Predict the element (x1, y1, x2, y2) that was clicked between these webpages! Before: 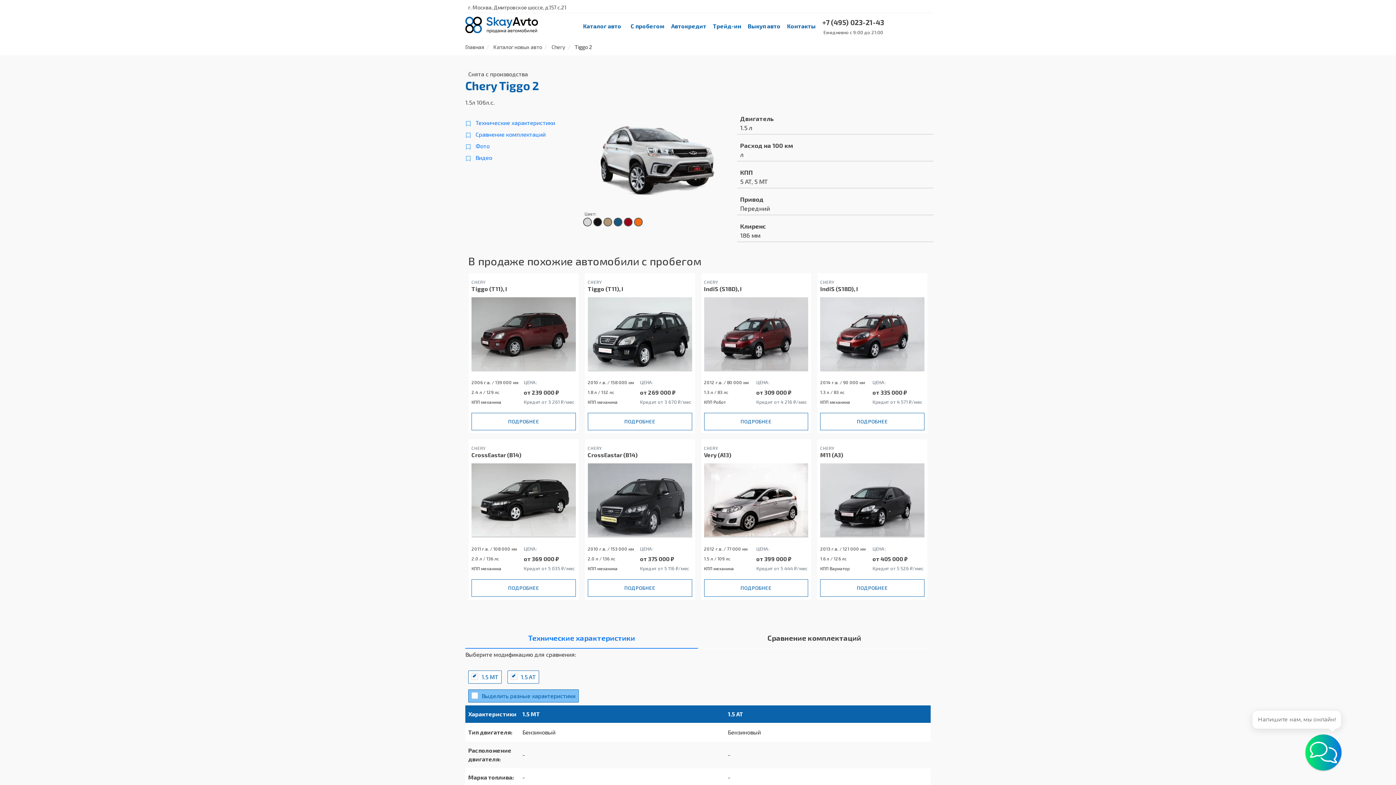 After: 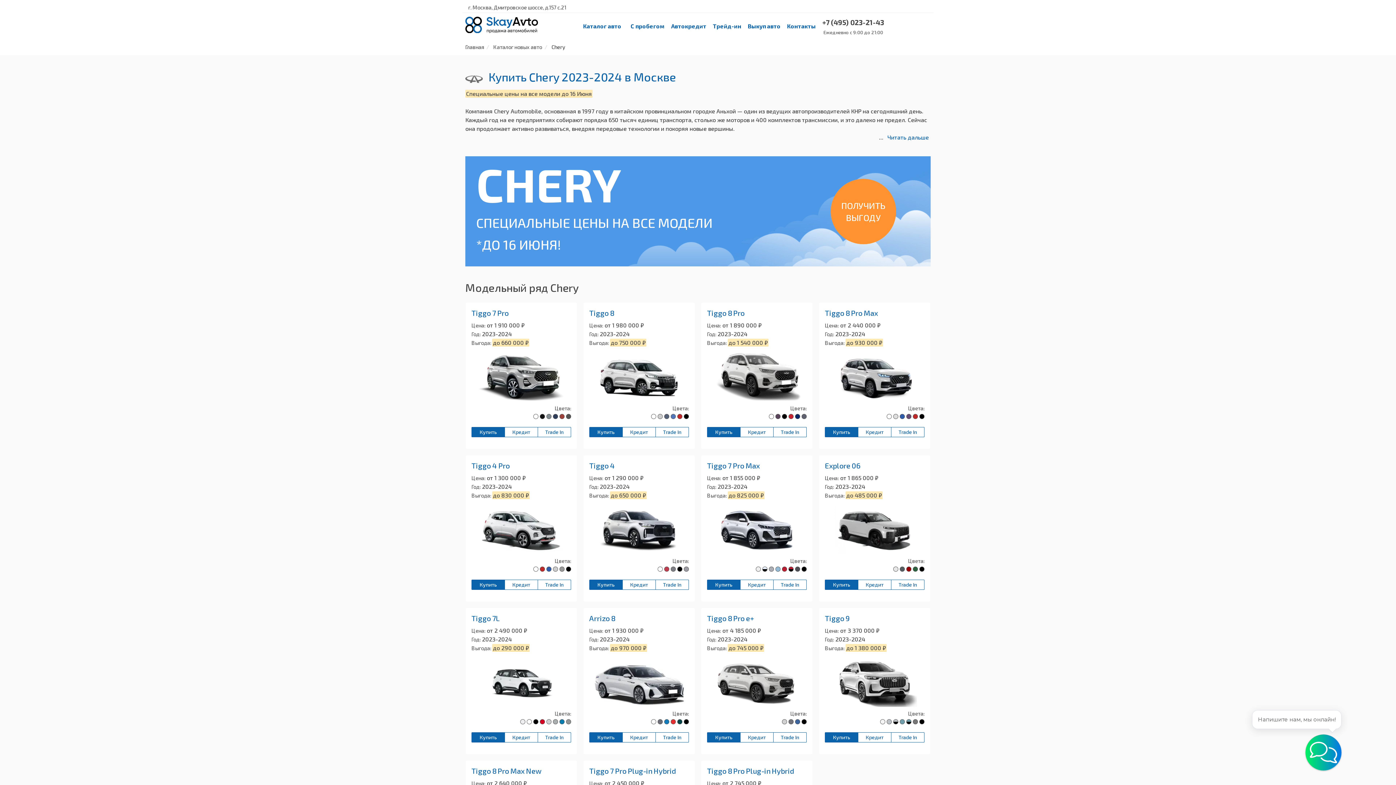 Action: bbox: (551, 44, 565, 50) label: Chery